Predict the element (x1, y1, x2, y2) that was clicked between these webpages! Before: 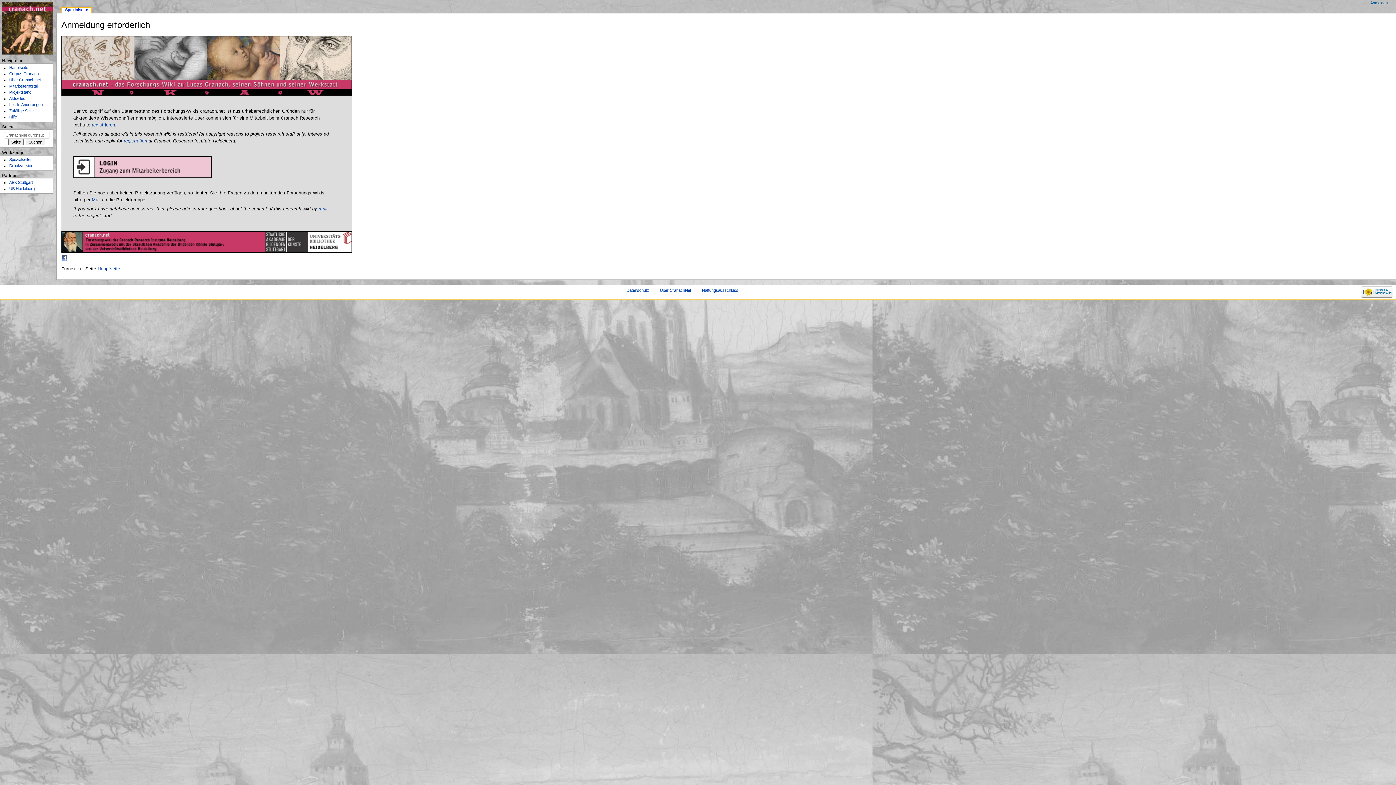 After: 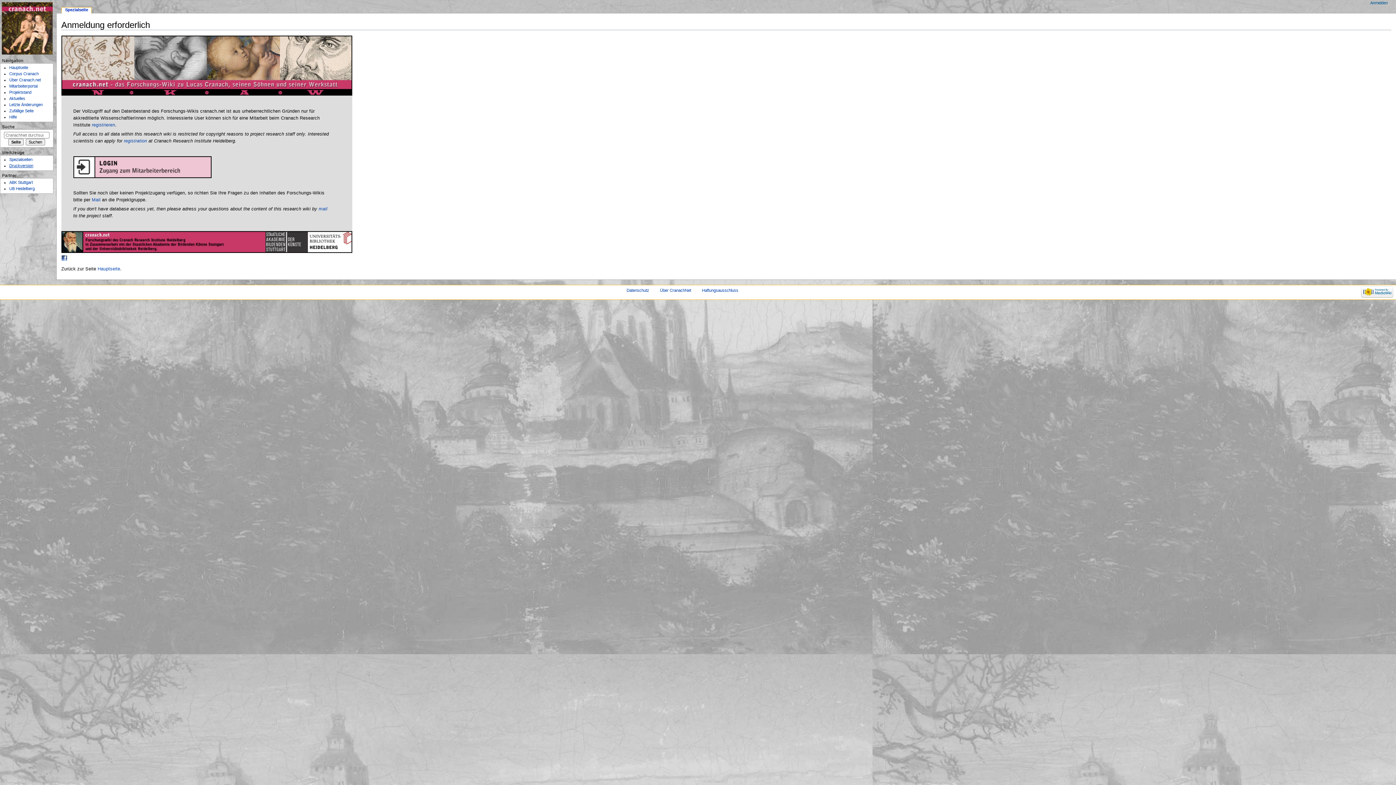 Action: label: Druckversion bbox: (9, 163, 33, 168)